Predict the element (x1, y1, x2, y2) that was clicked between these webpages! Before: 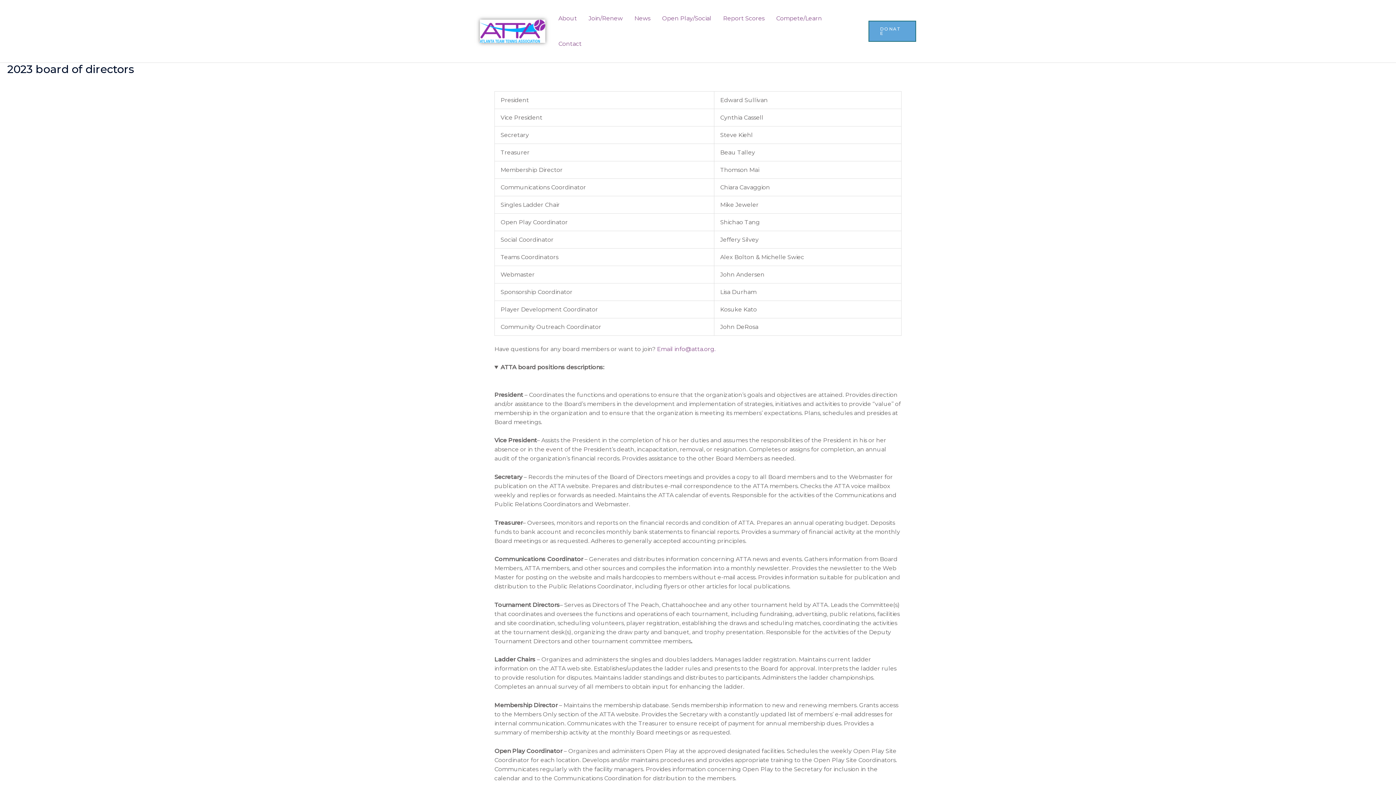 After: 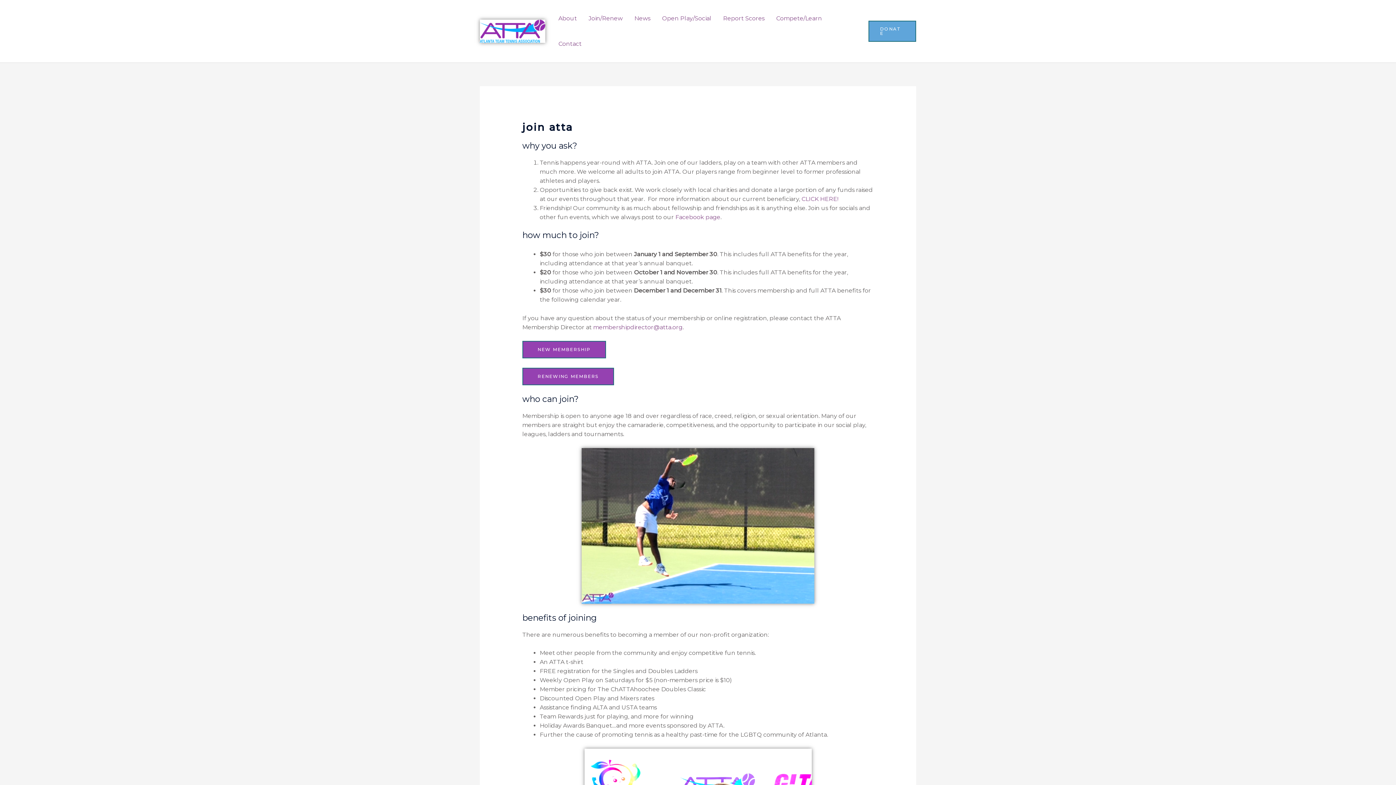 Action: label: Join/Renew bbox: (582, 5, 628, 31)